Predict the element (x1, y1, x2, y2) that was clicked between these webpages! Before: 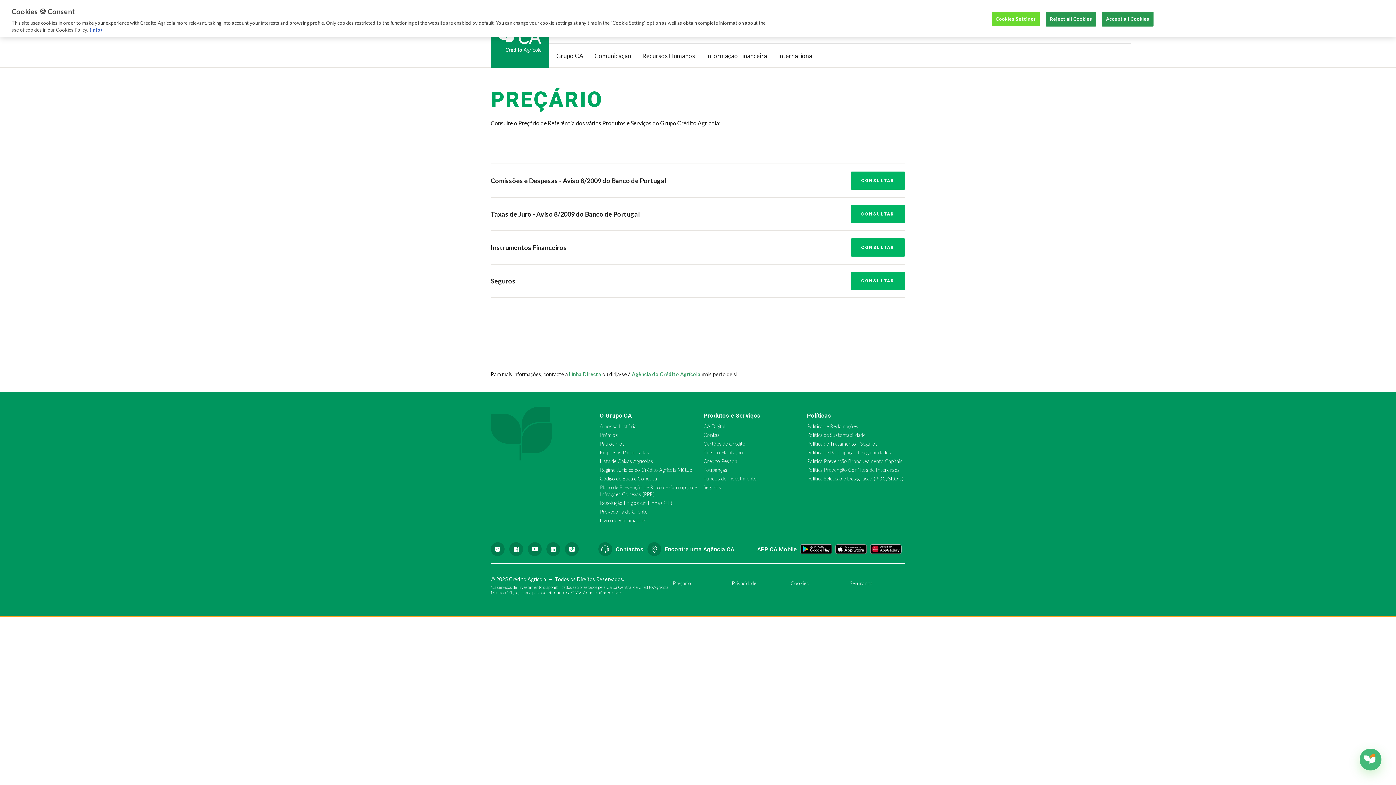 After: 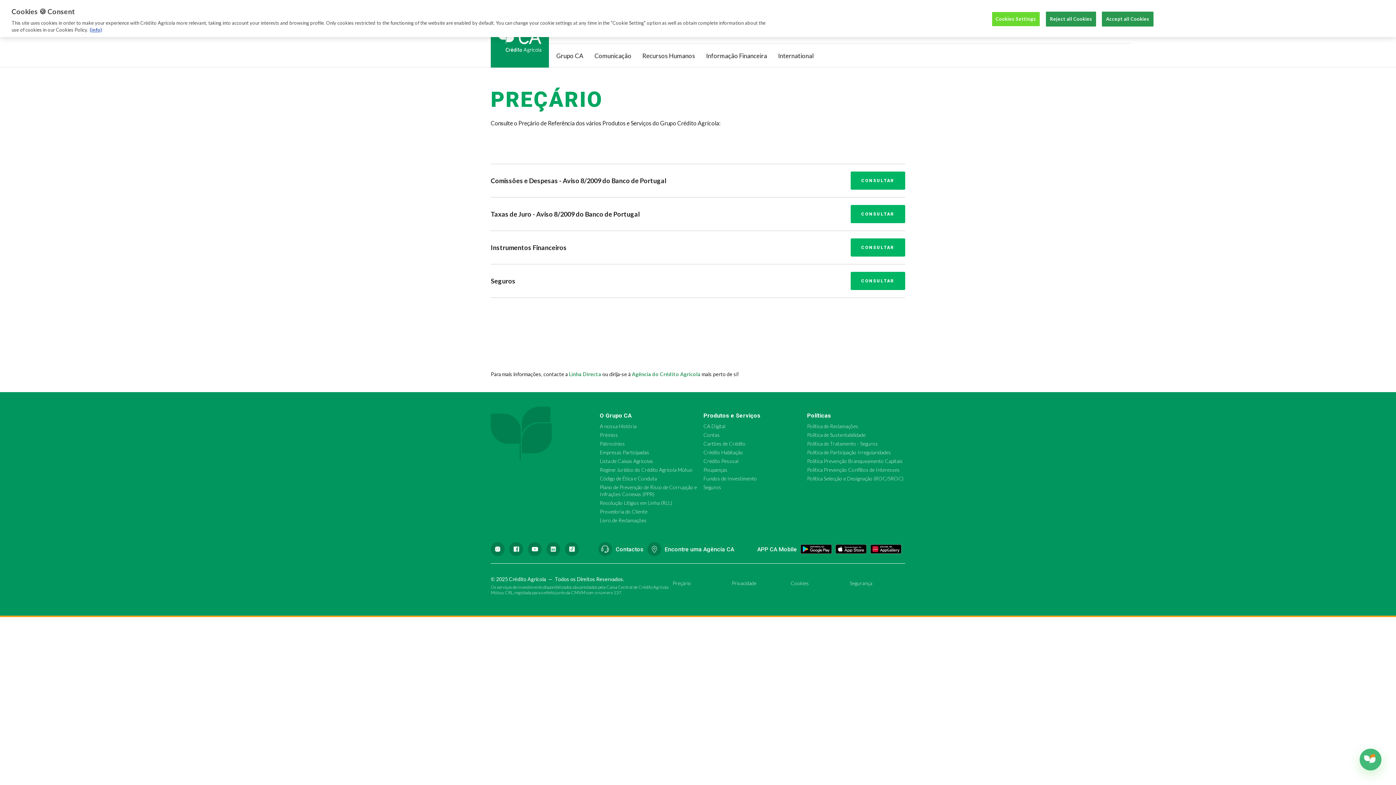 Action: label: Livro de Reclamações bbox: (600, 517, 646, 523)